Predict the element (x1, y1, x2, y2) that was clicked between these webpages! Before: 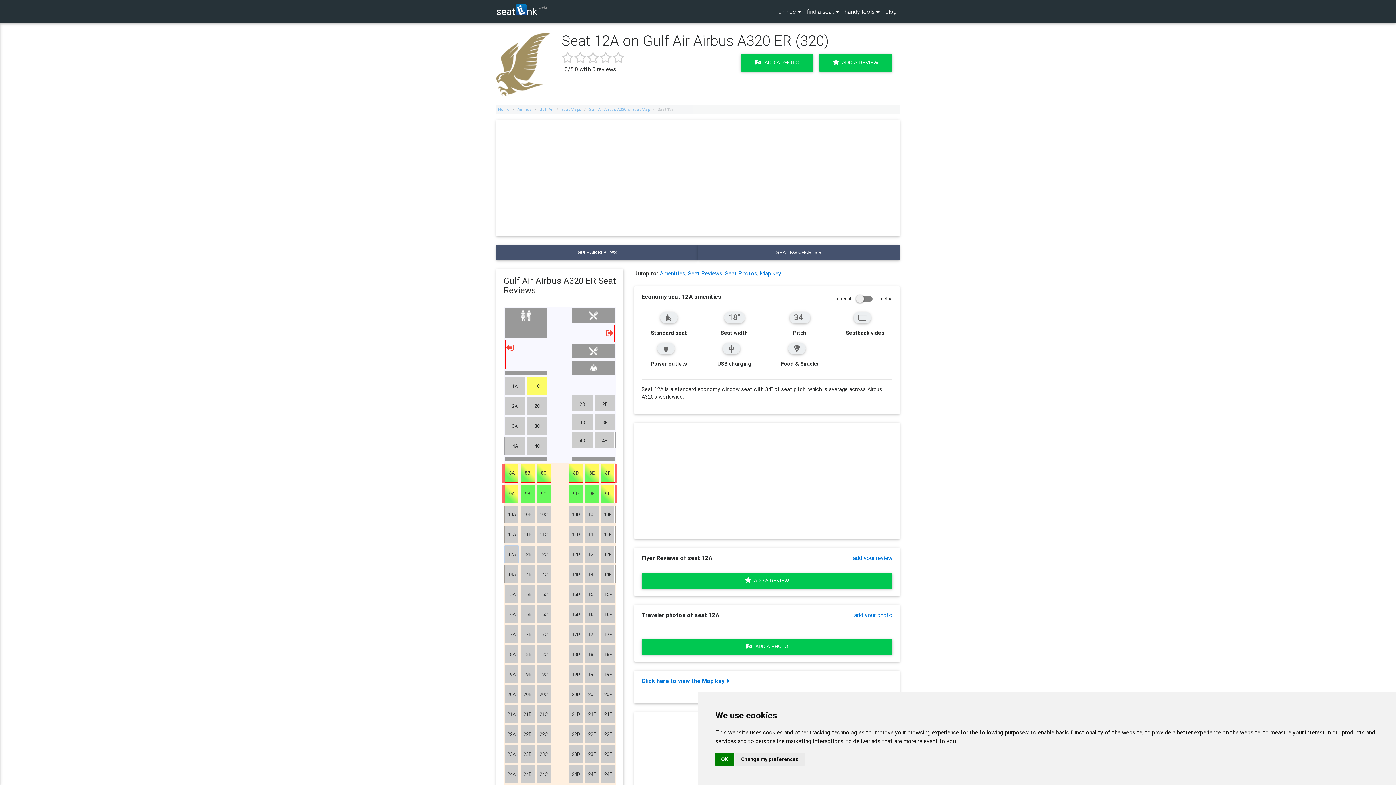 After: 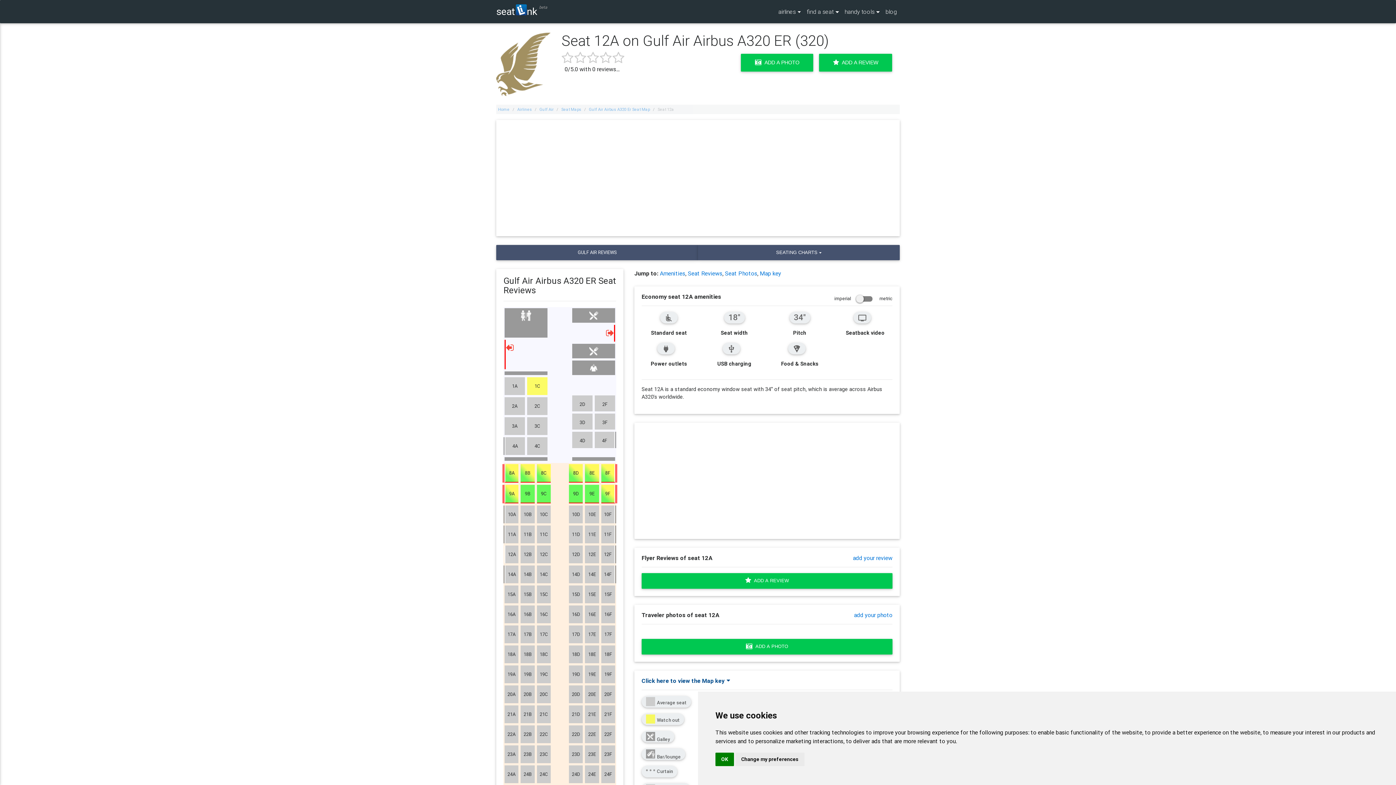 Action: bbox: (641, 678, 892, 684) label: Click here to view the Map key  